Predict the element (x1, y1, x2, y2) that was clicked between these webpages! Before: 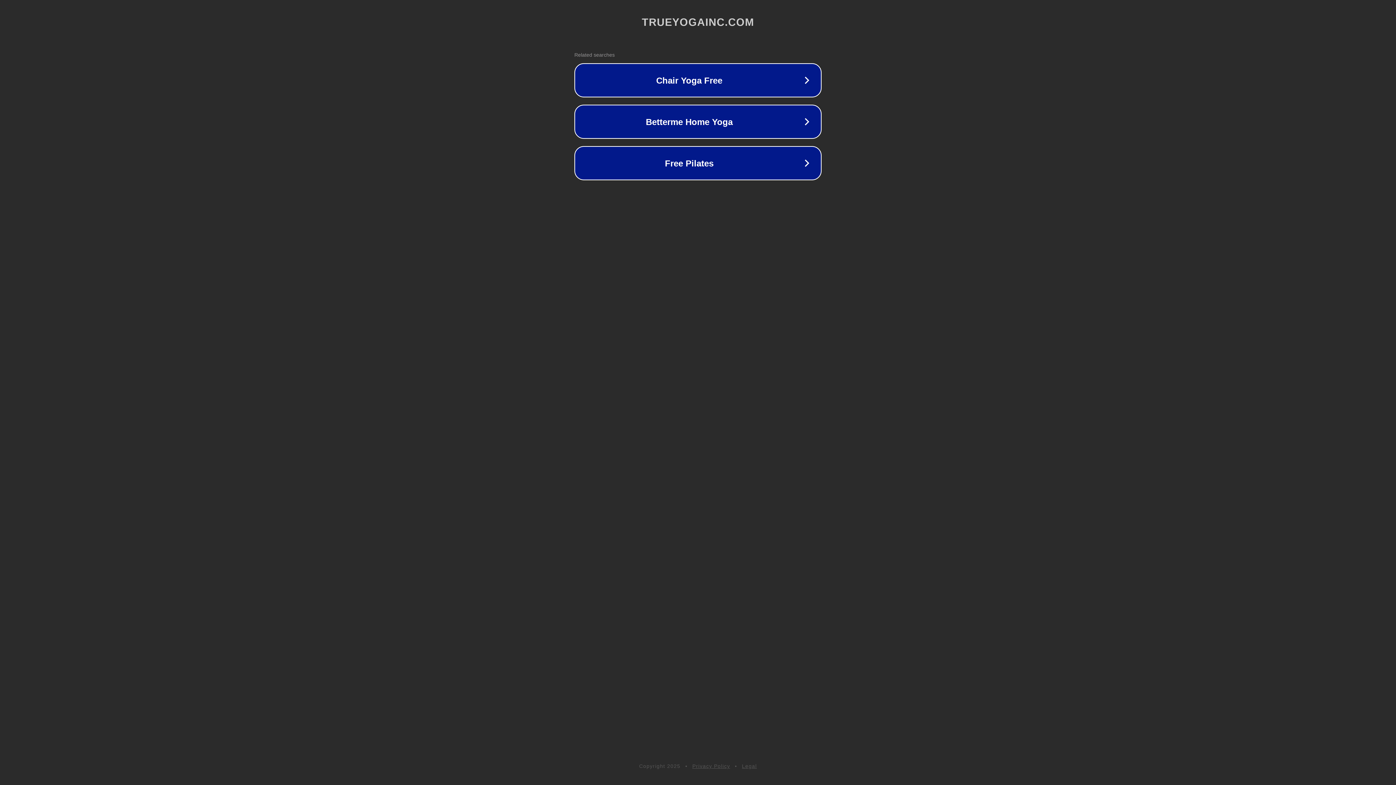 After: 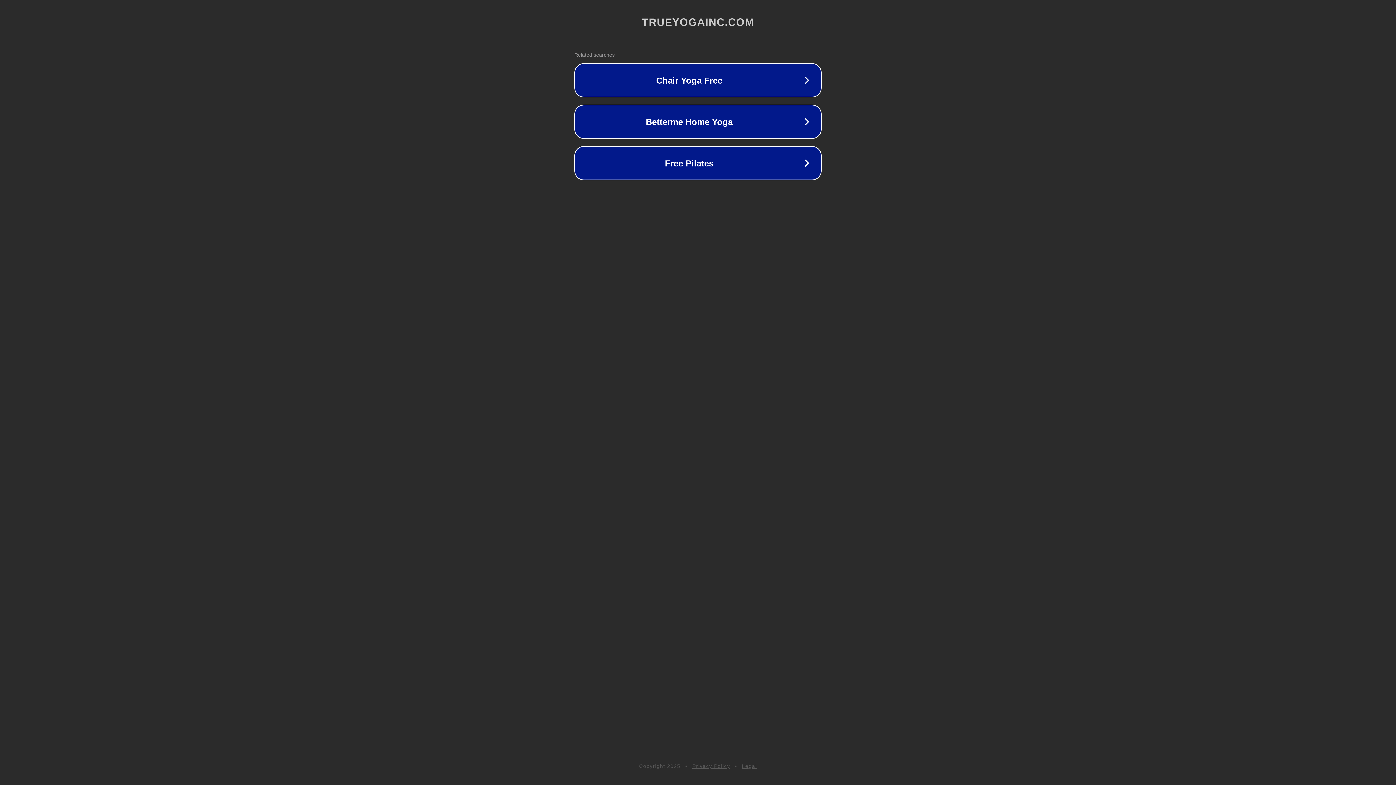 Action: bbox: (742, 763, 757, 769) label: Legal